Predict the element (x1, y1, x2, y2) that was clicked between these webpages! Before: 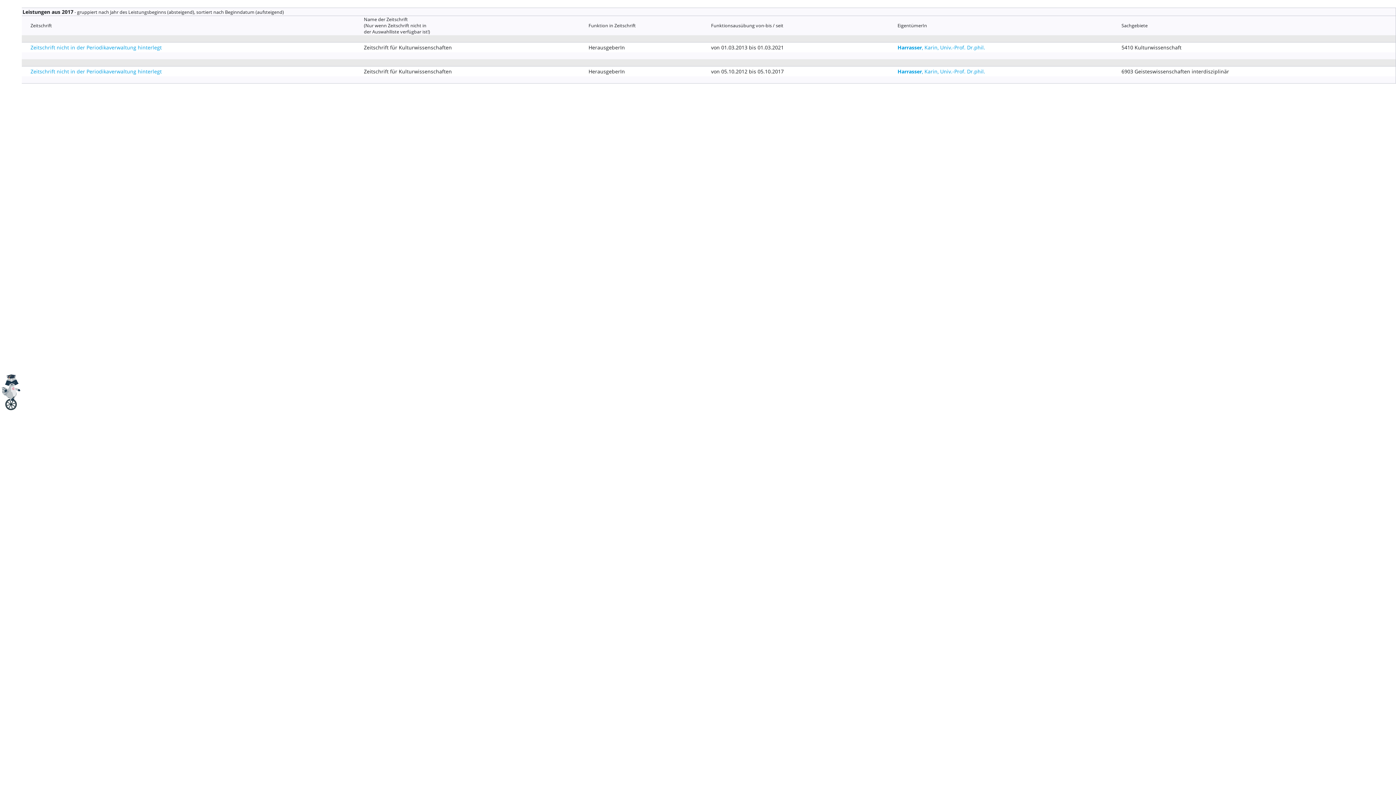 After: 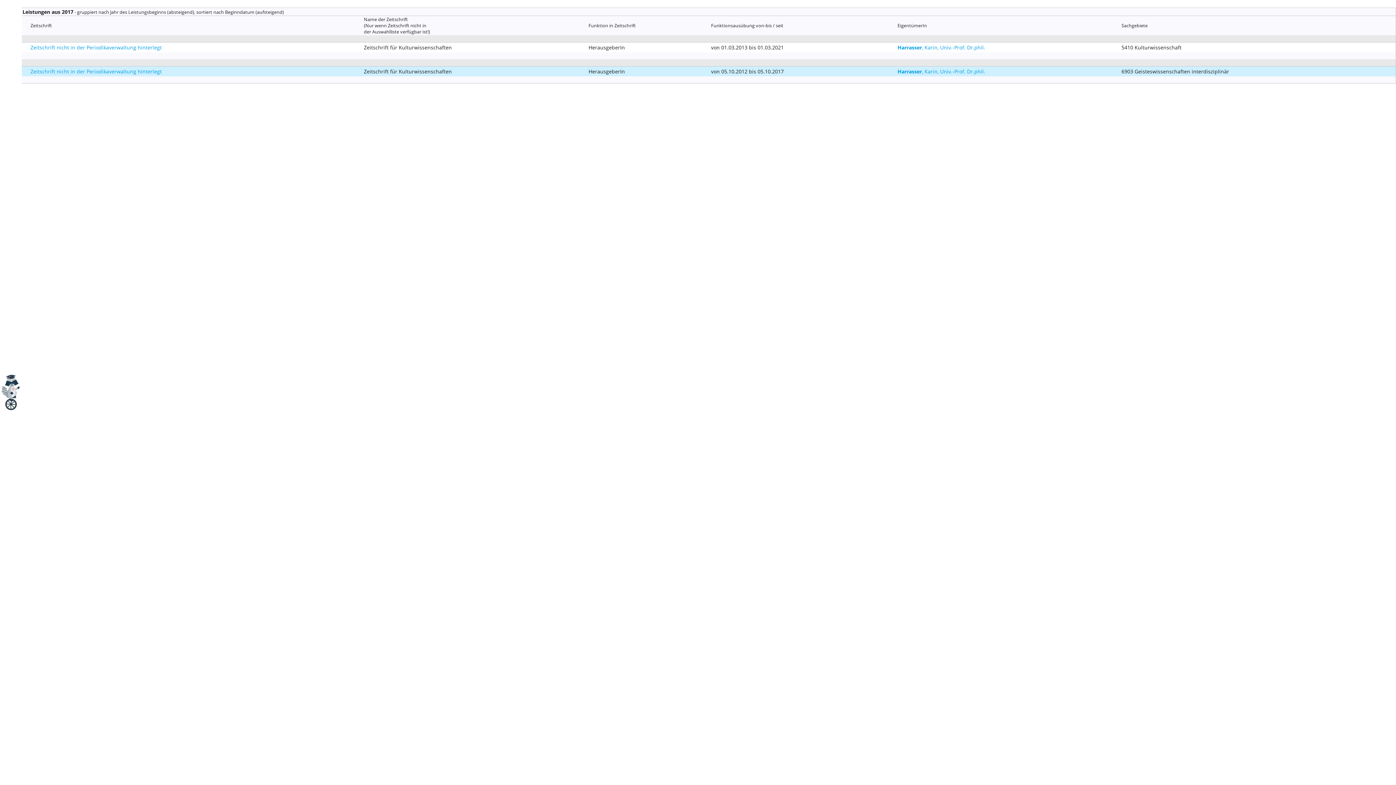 Action: label: Zeitschrift nicht in der Periodikaverwaltung hinterlegt bbox: (30, 68, 161, 74)